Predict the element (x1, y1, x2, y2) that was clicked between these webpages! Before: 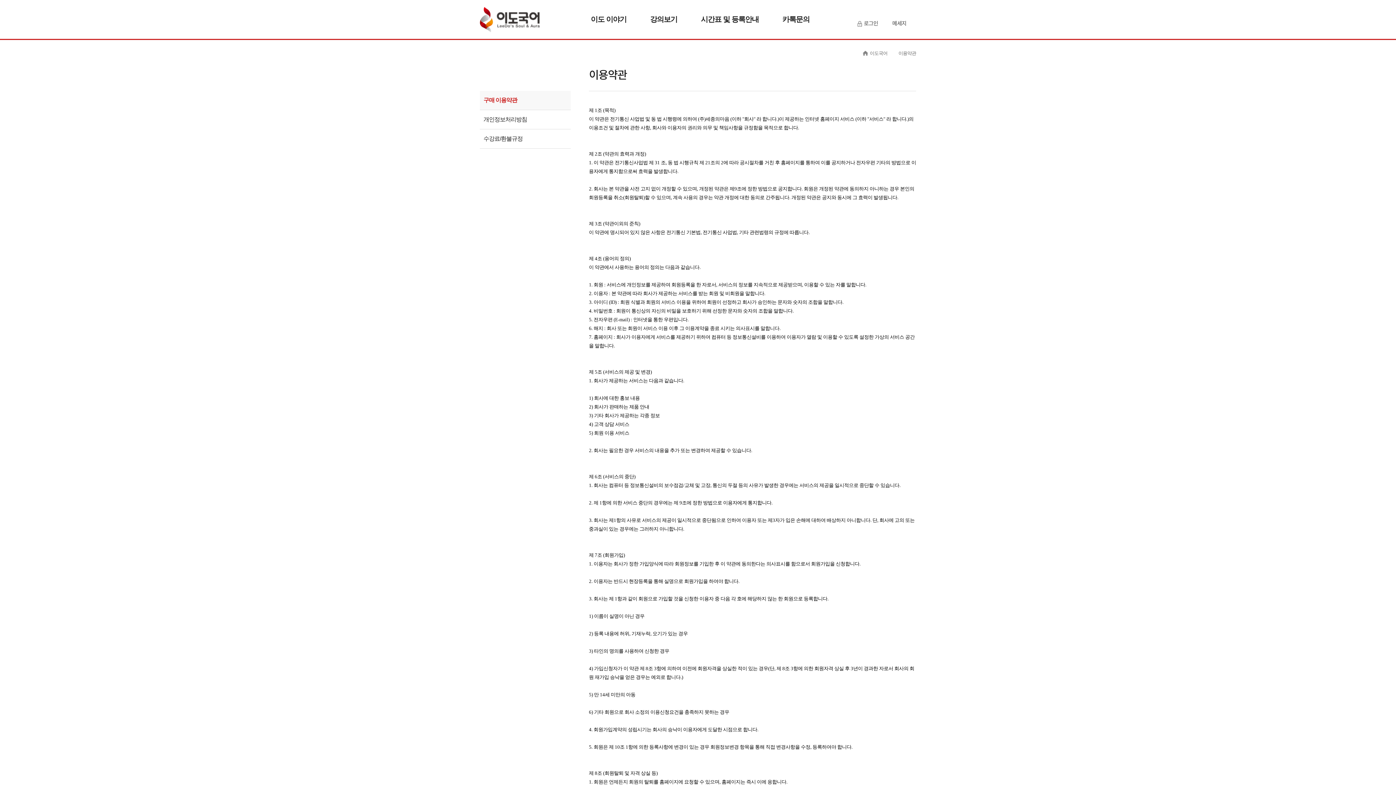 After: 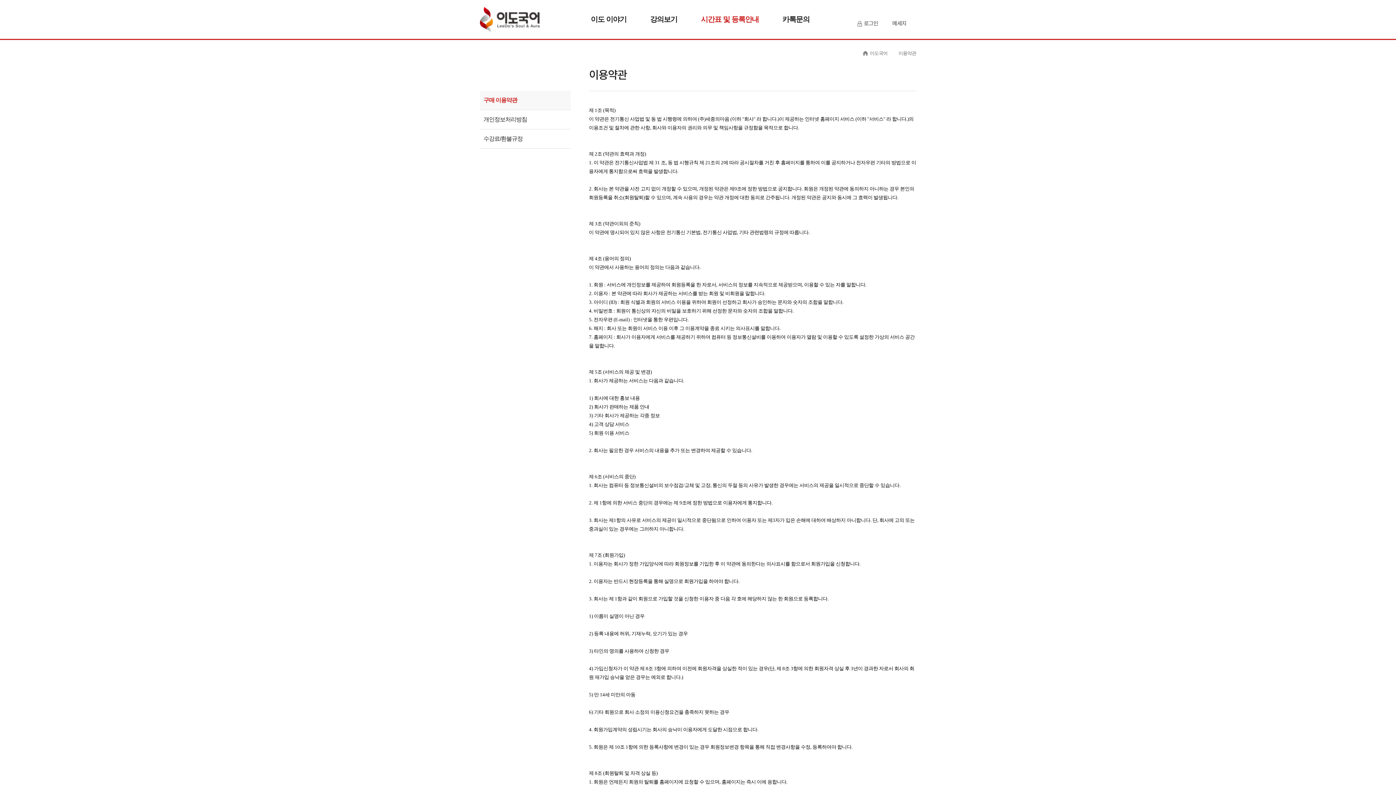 Action: label: 시간표 및 등록안내 bbox: (701, 0, 758, 38)